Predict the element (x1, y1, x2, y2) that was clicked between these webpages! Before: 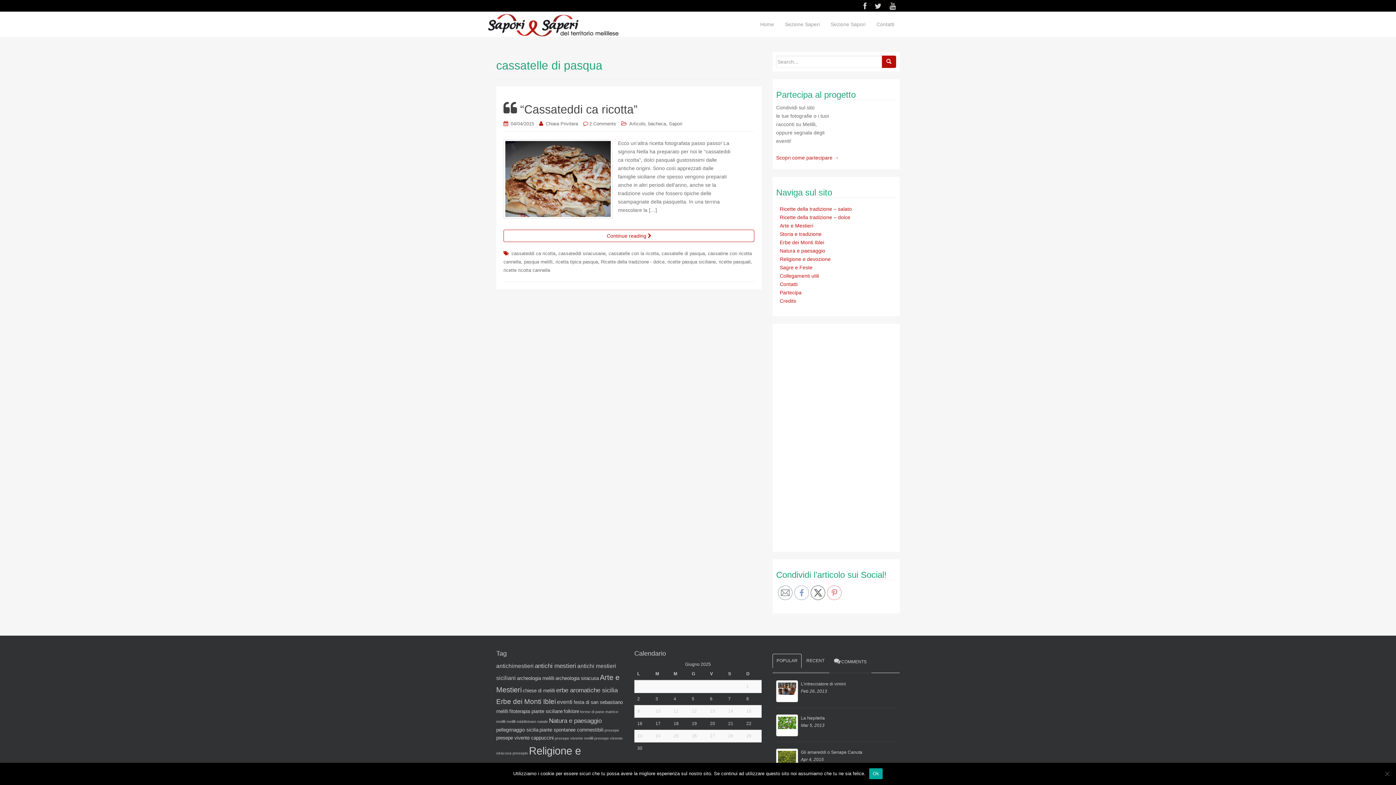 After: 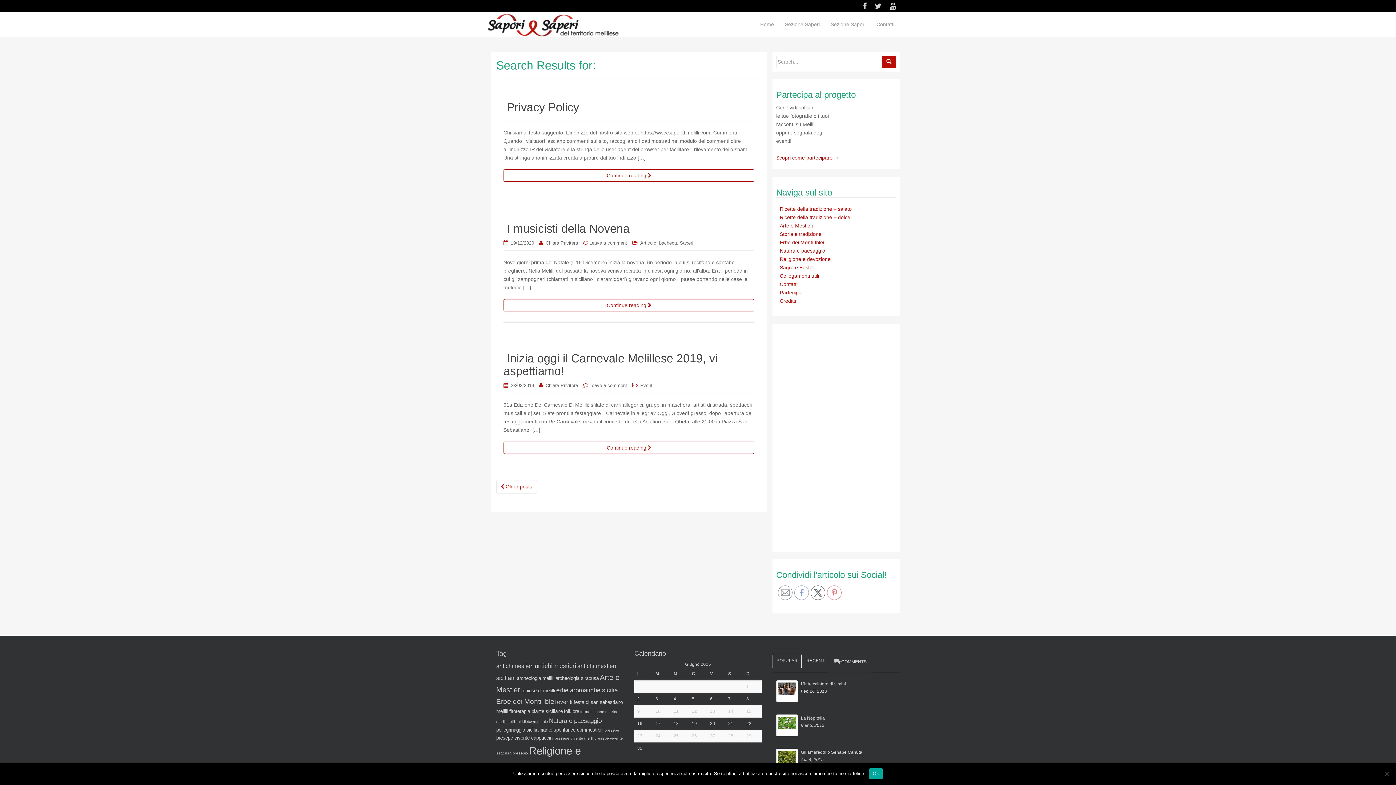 Action: bbox: (881, 55, 896, 67)